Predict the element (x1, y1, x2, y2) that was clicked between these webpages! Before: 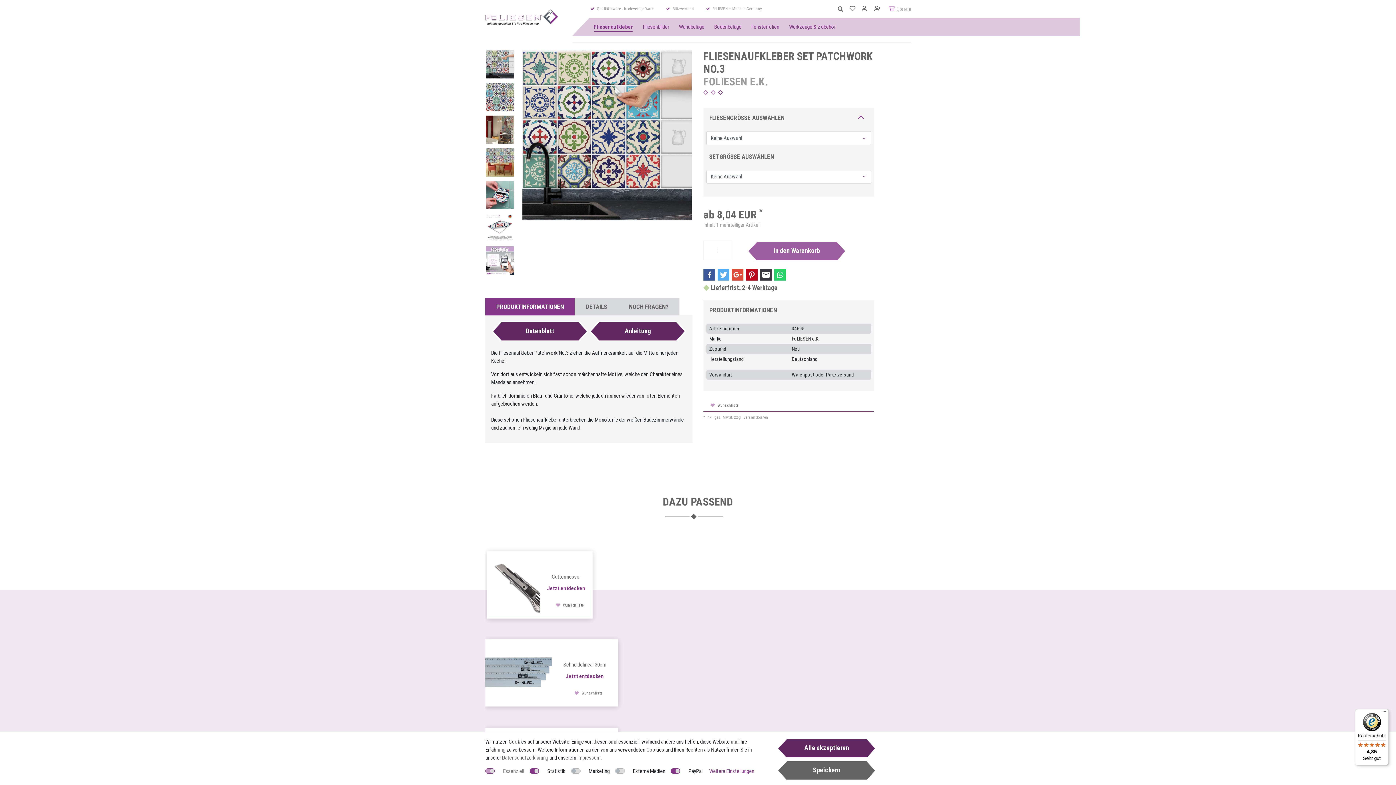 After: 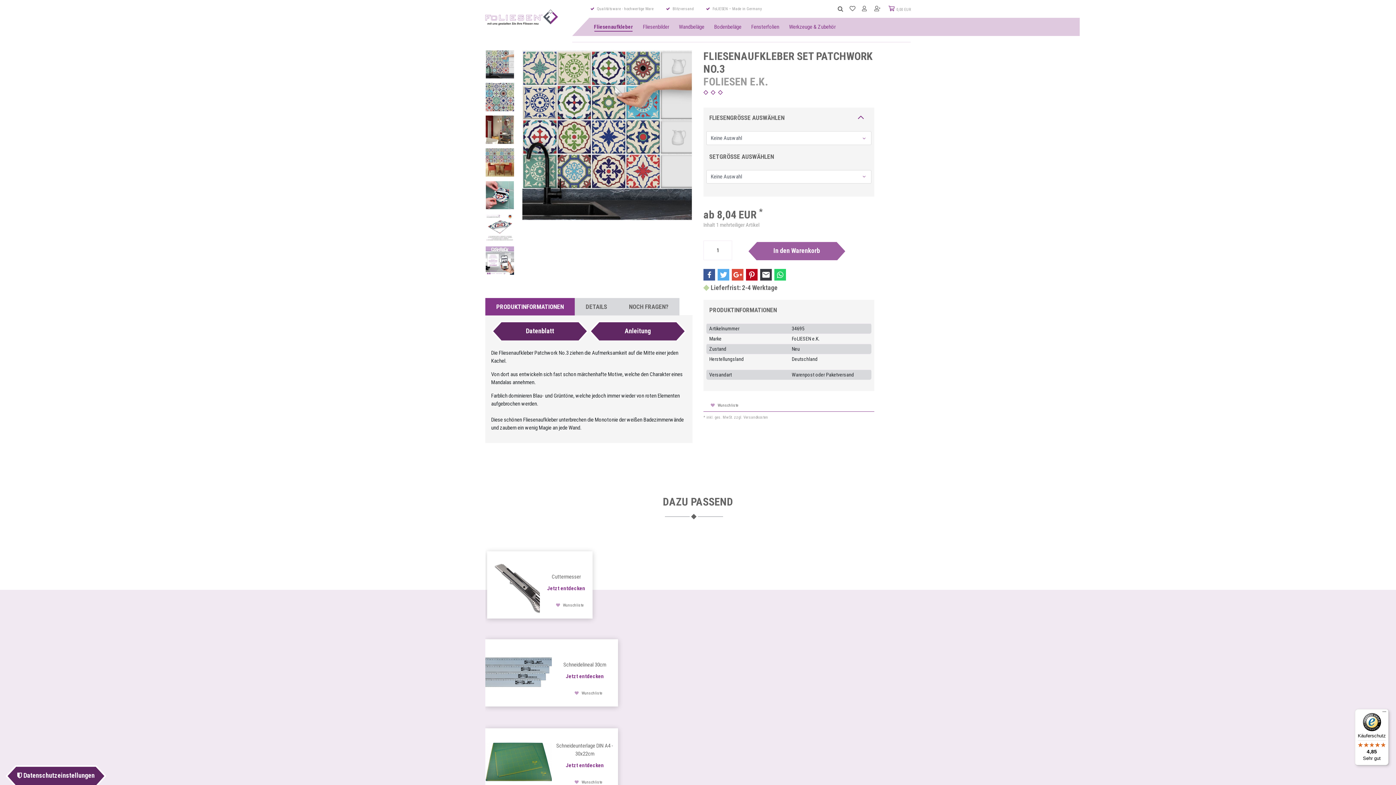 Action: bbox: (776, 760, 877, 780) label: Speichern